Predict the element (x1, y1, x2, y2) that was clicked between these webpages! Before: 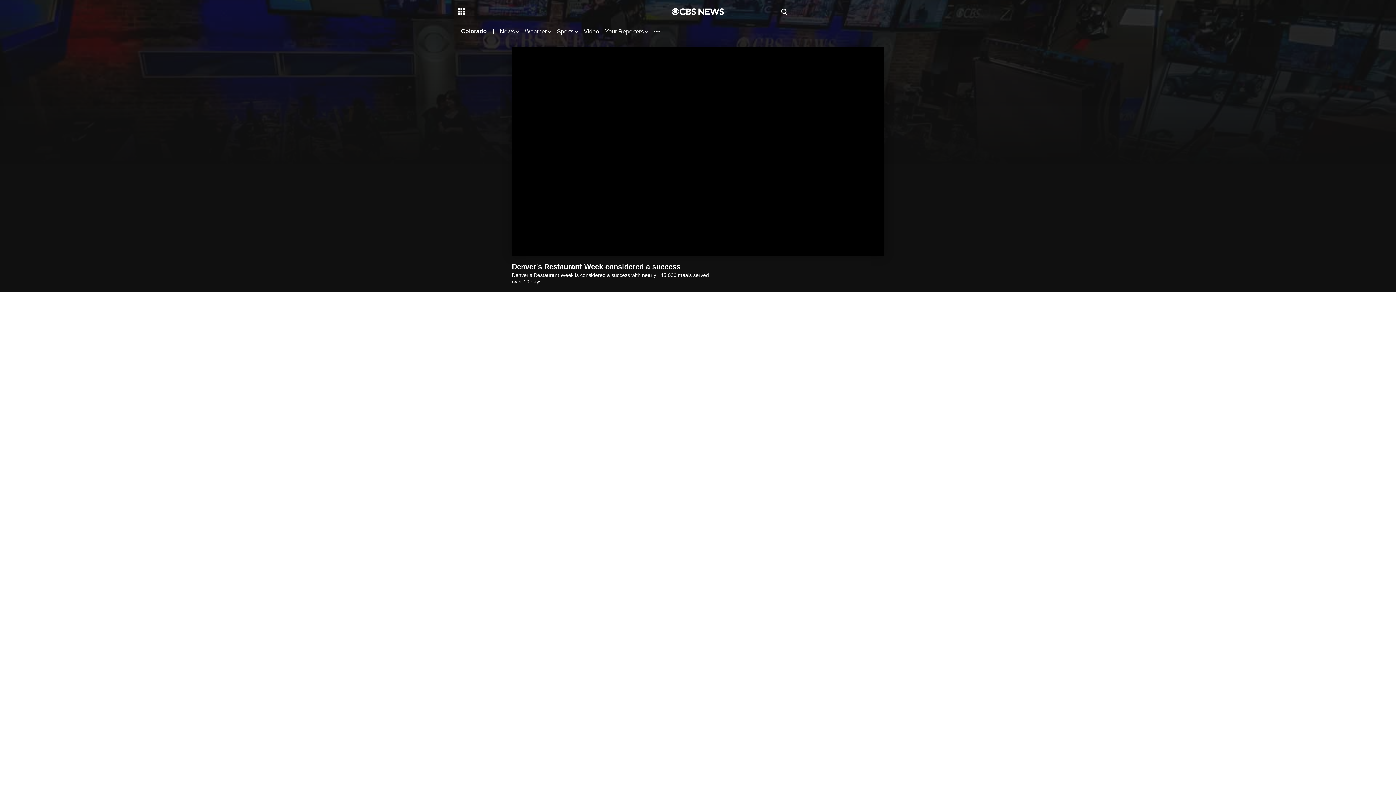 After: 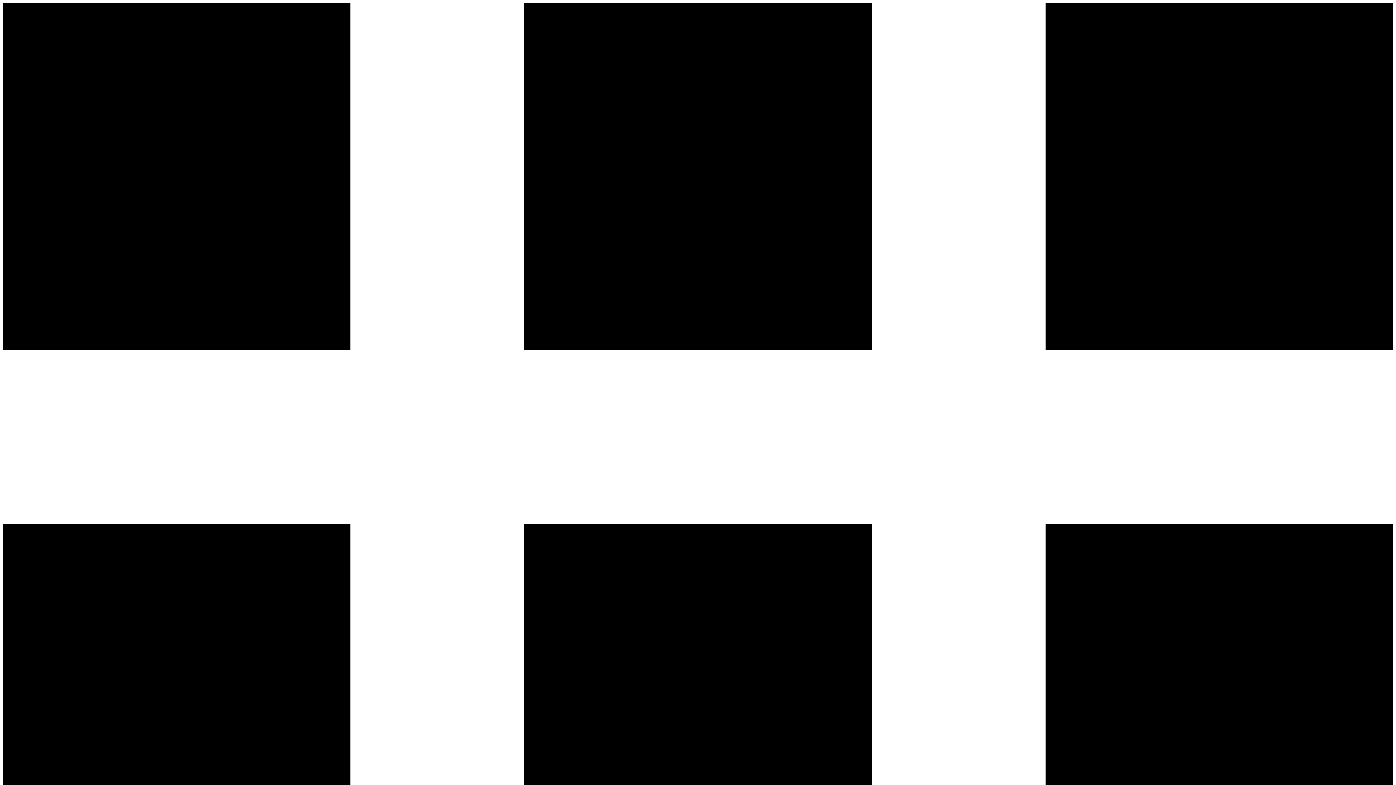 Action: label: News  bbox: (500, 27, 519, 34)